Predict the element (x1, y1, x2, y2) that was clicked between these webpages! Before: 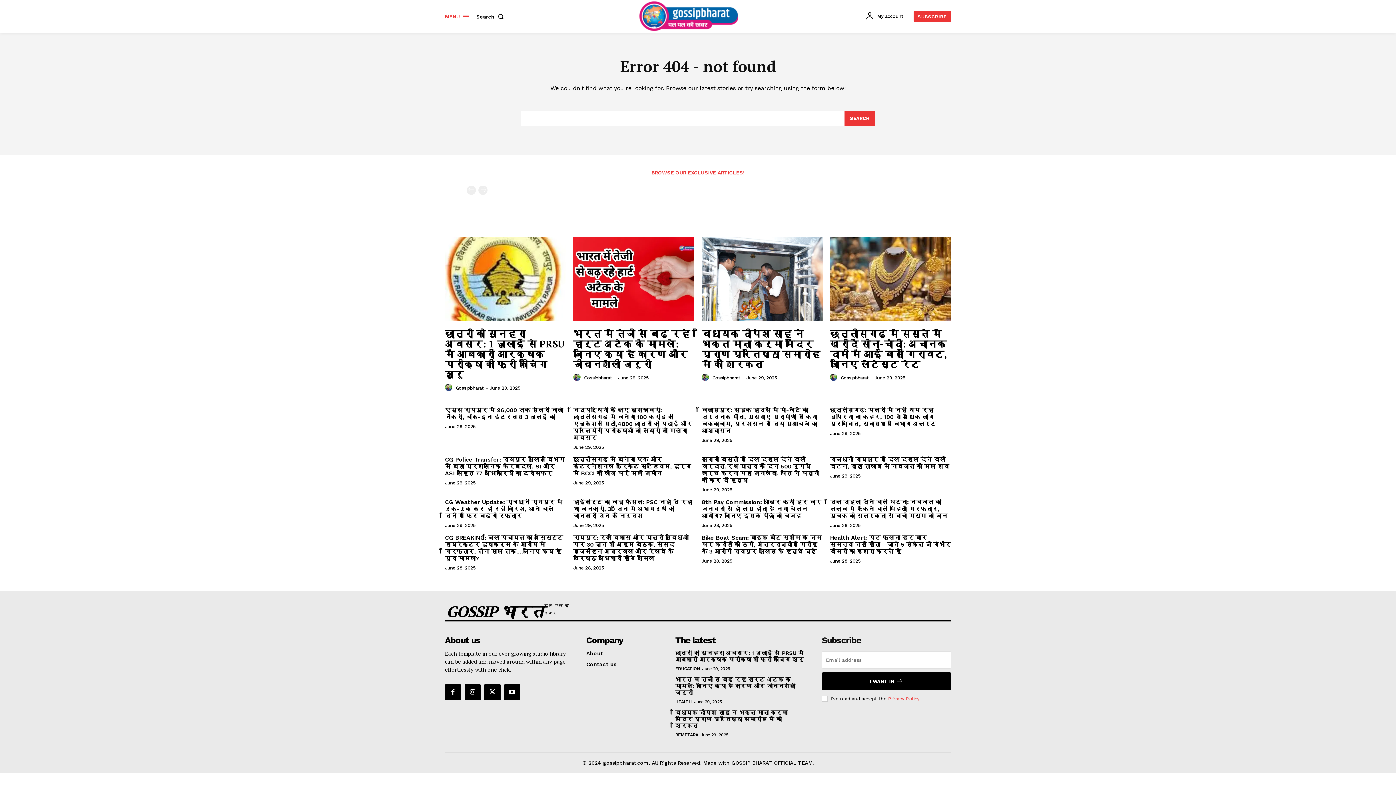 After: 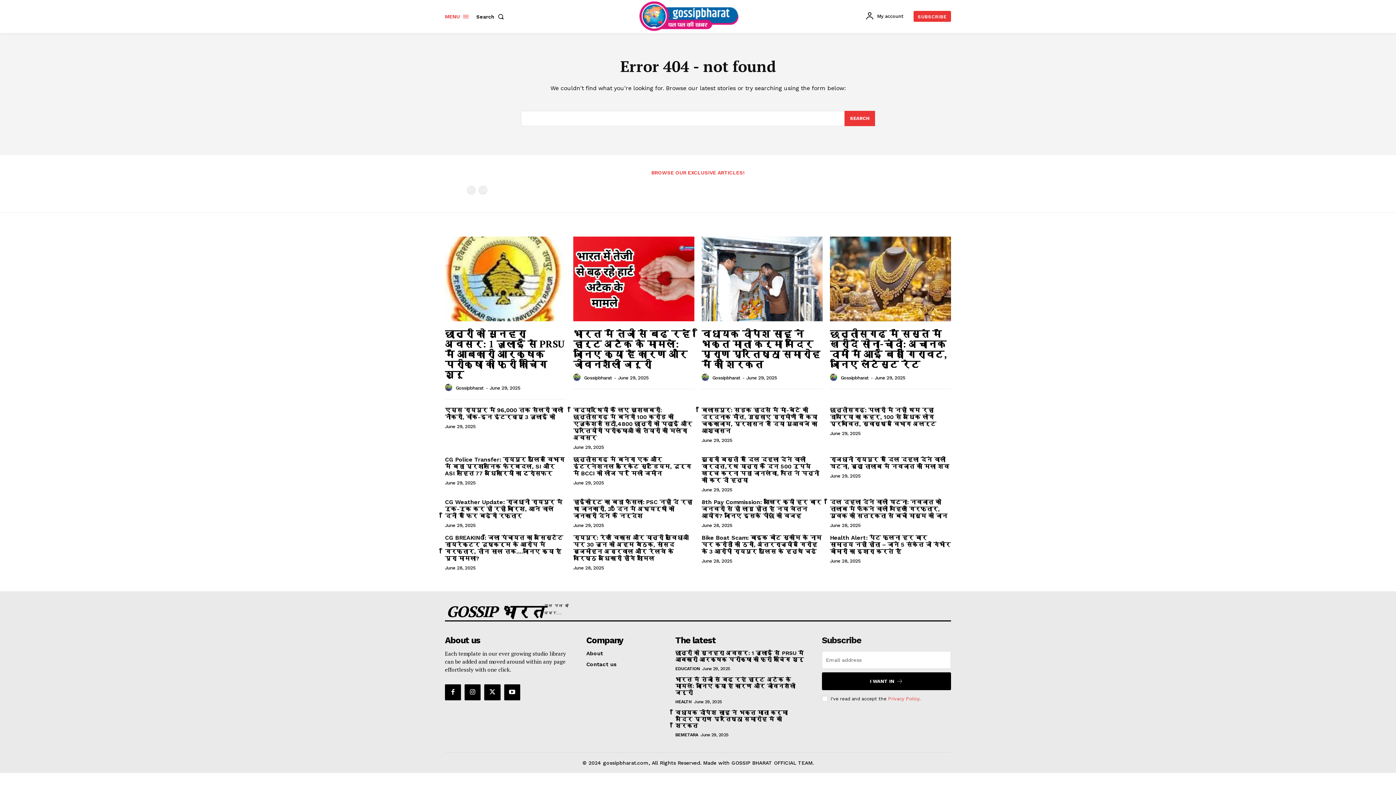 Action: label: SUBSCRIBE bbox: (913, 10, 951, 21)